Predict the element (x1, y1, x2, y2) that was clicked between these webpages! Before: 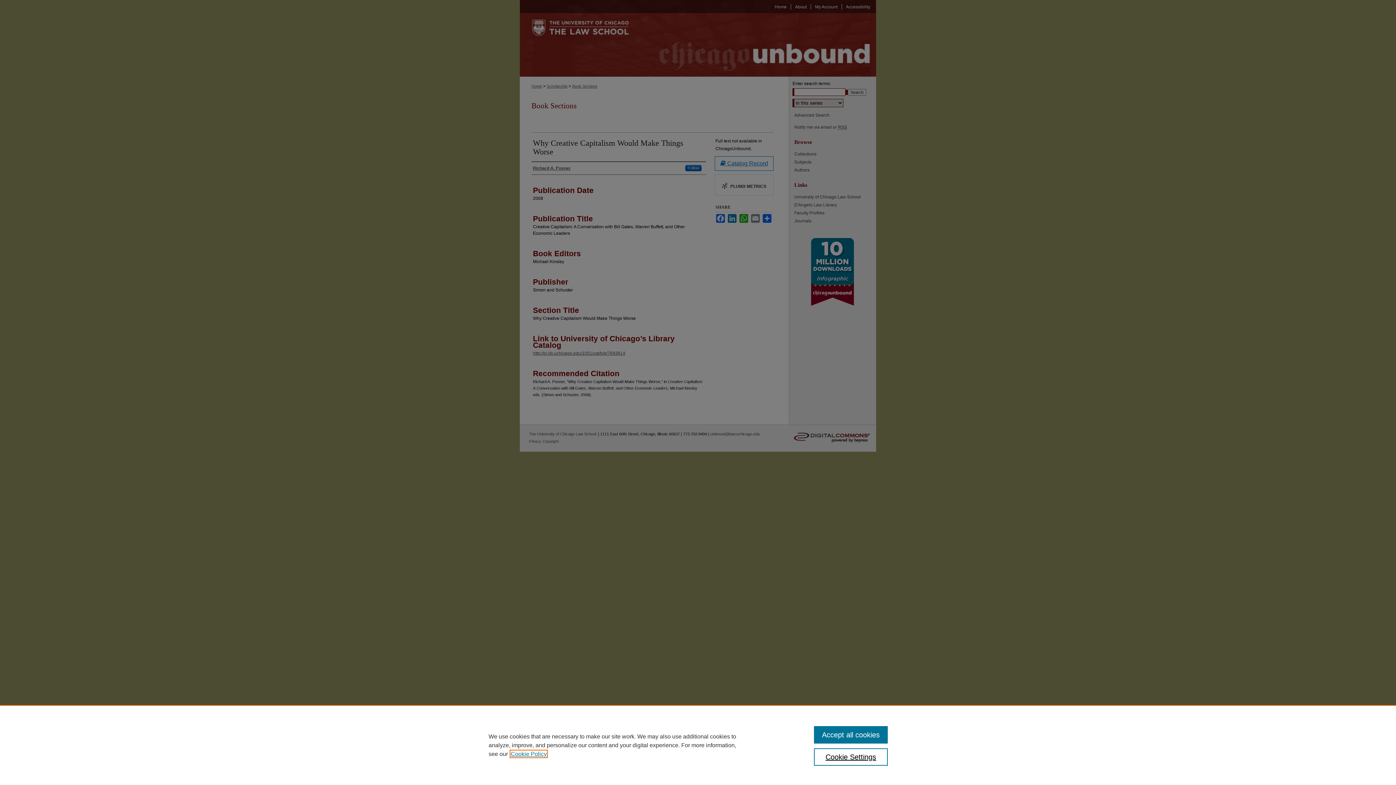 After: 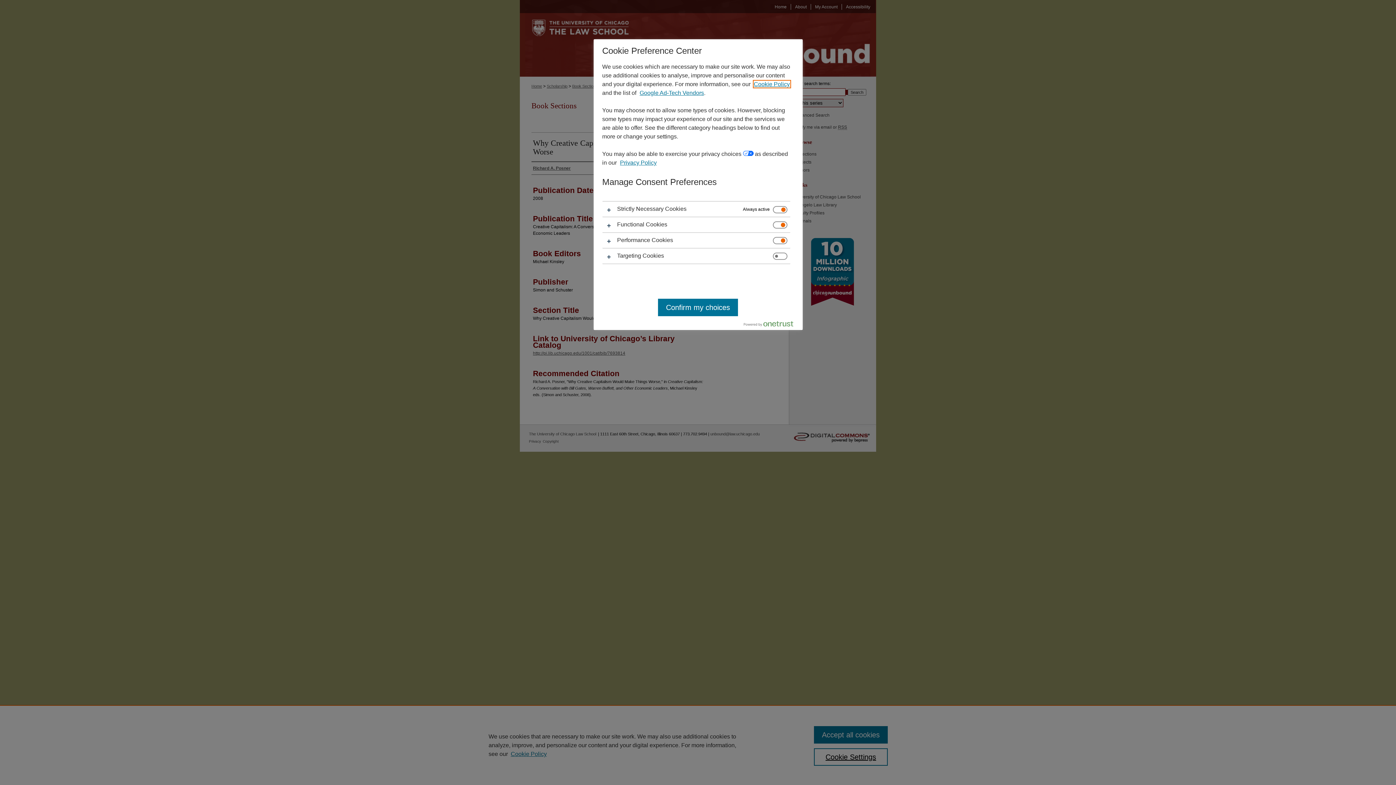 Action: bbox: (814, 748, 887, 766) label: Cookie Settings